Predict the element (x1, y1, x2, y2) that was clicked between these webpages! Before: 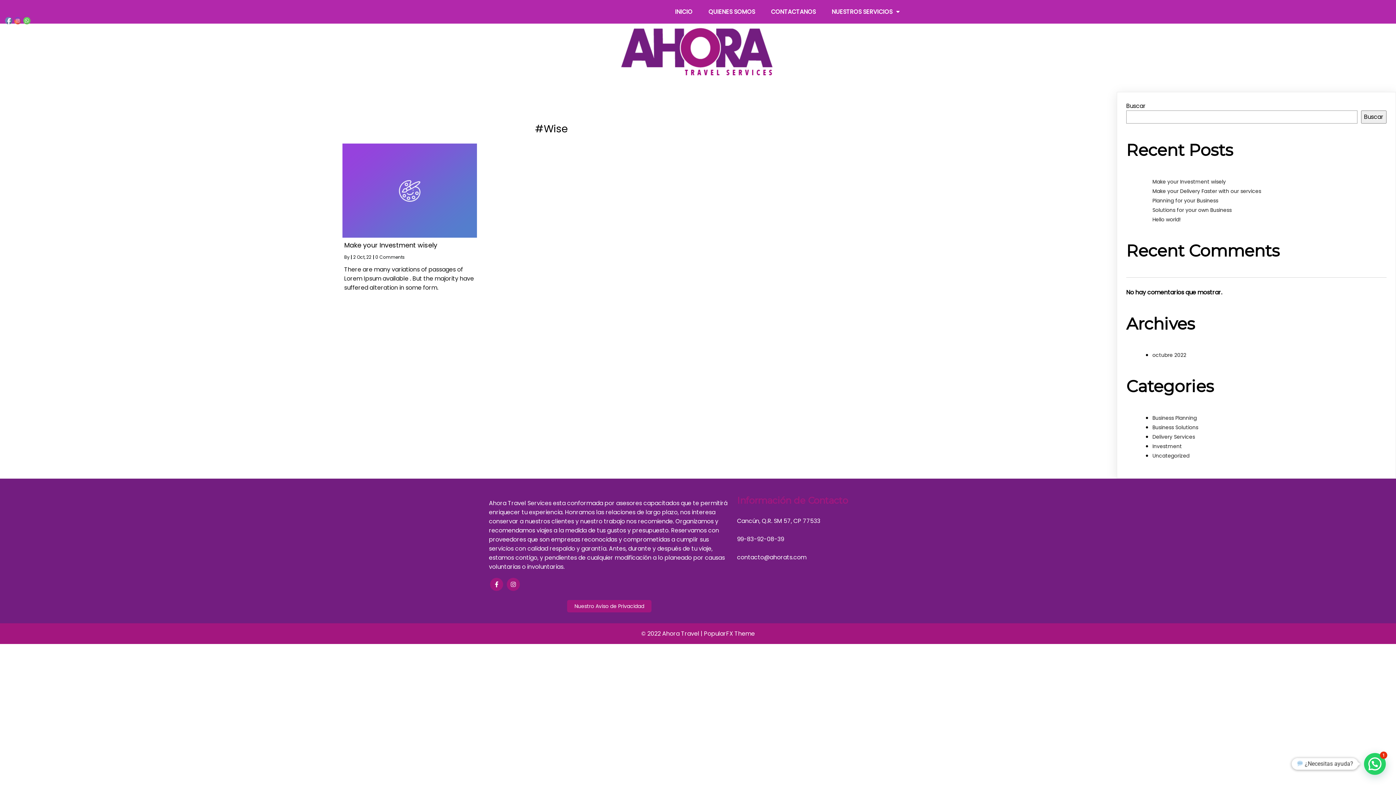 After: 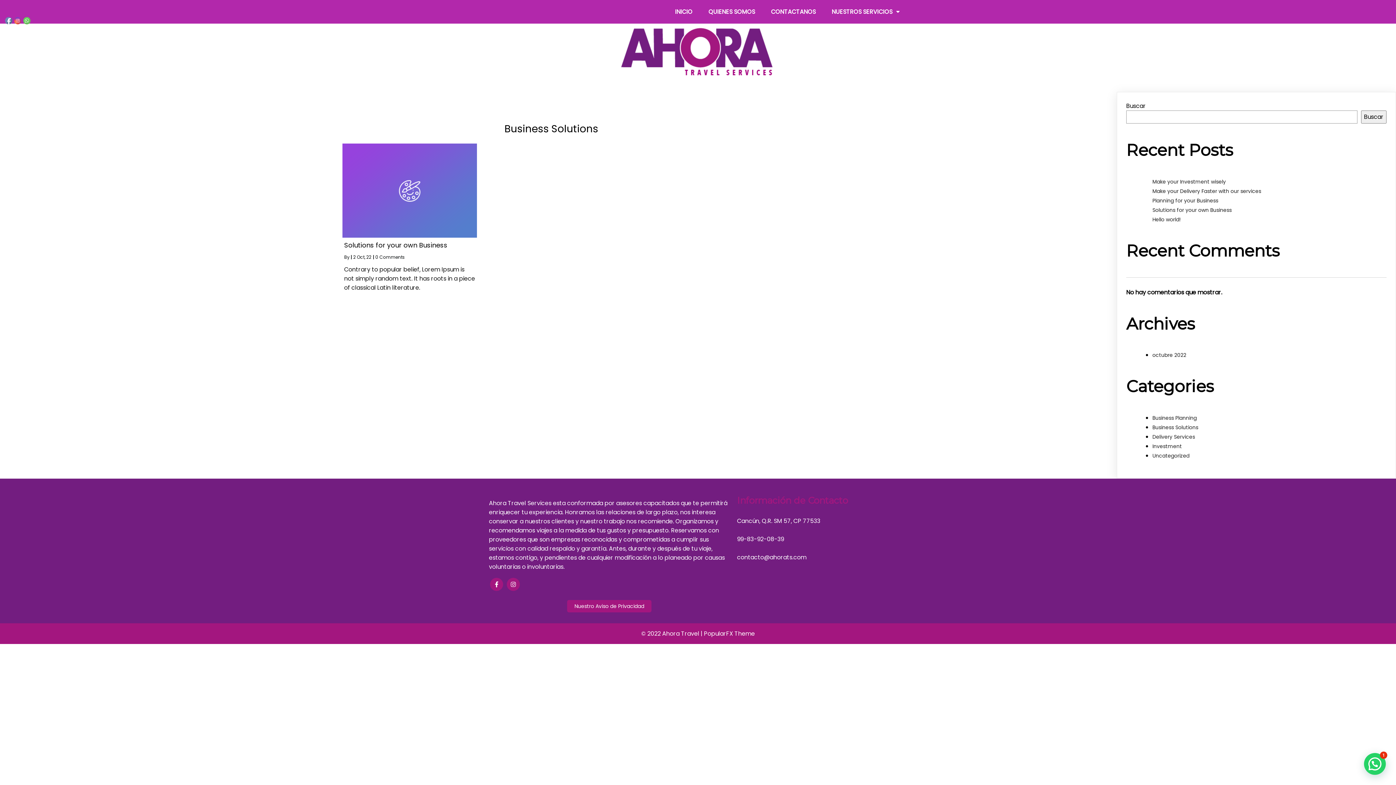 Action: bbox: (1152, 423, 1198, 431) label: Business Solutions